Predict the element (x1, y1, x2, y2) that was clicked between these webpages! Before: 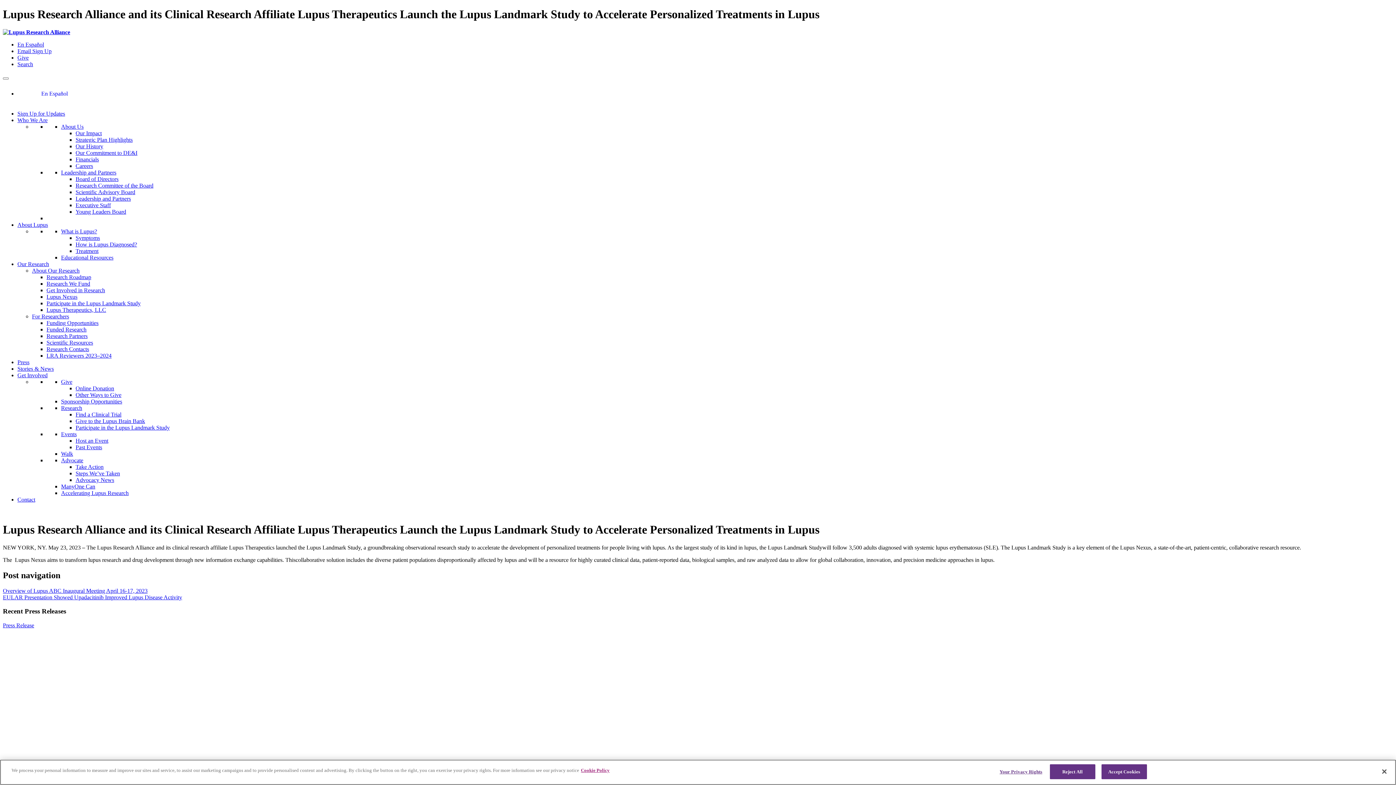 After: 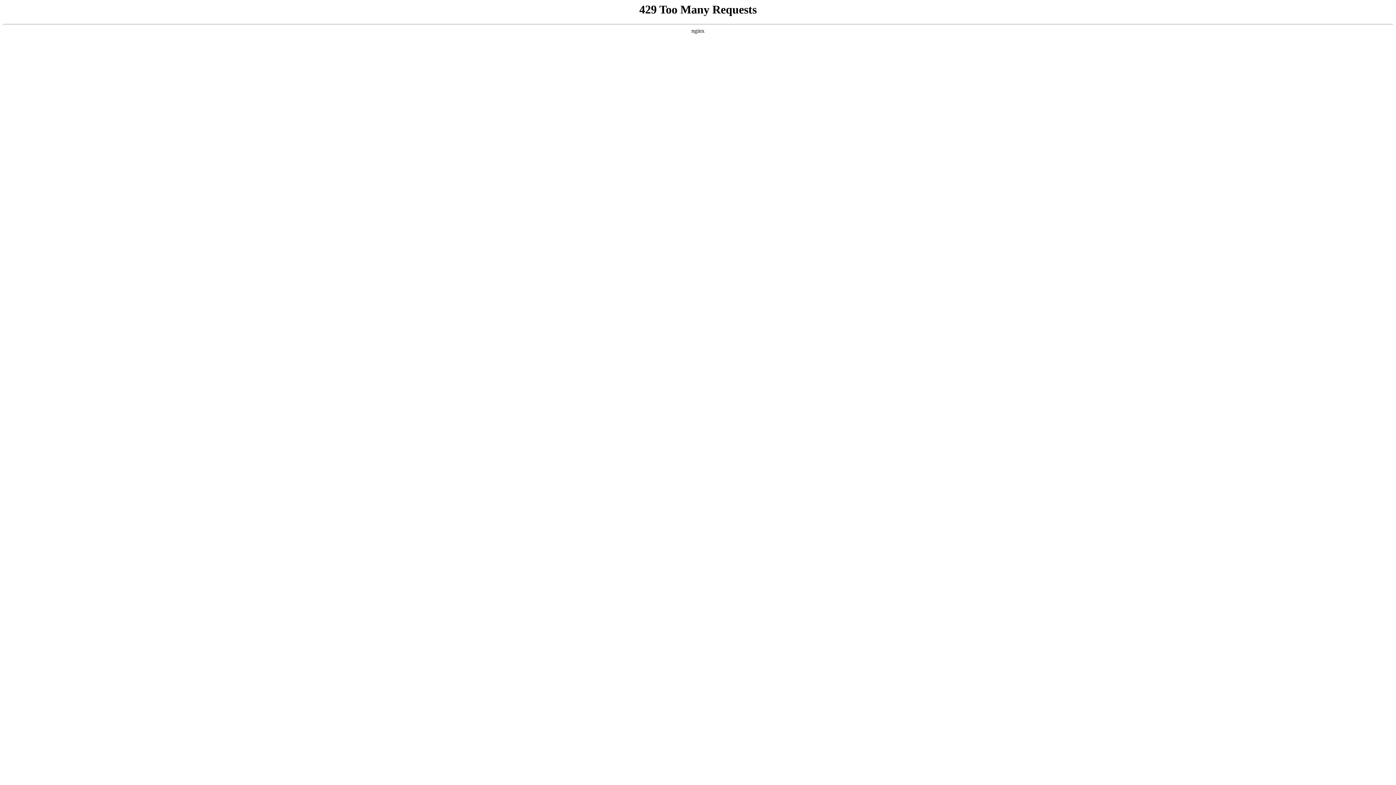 Action: bbox: (75, 234, 100, 241) label: Symptoms